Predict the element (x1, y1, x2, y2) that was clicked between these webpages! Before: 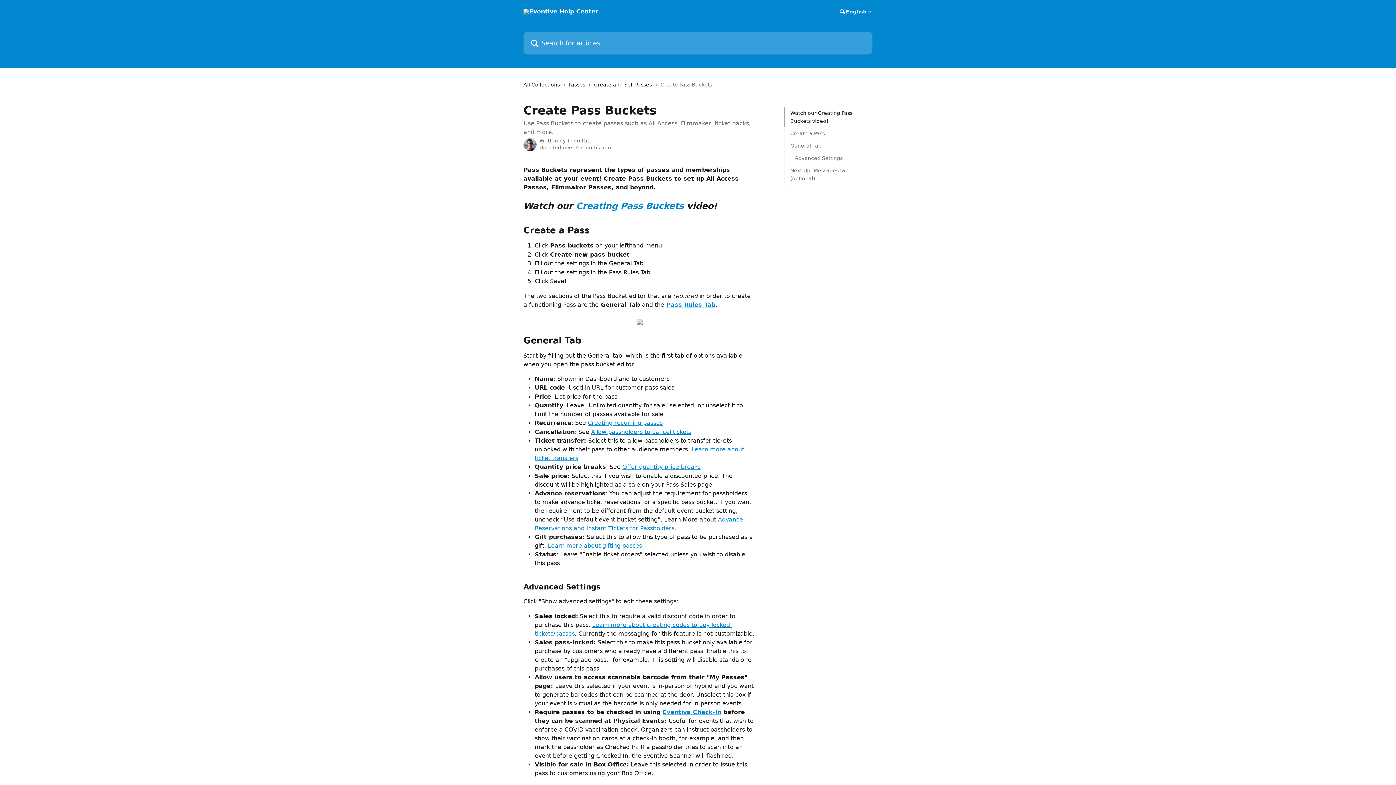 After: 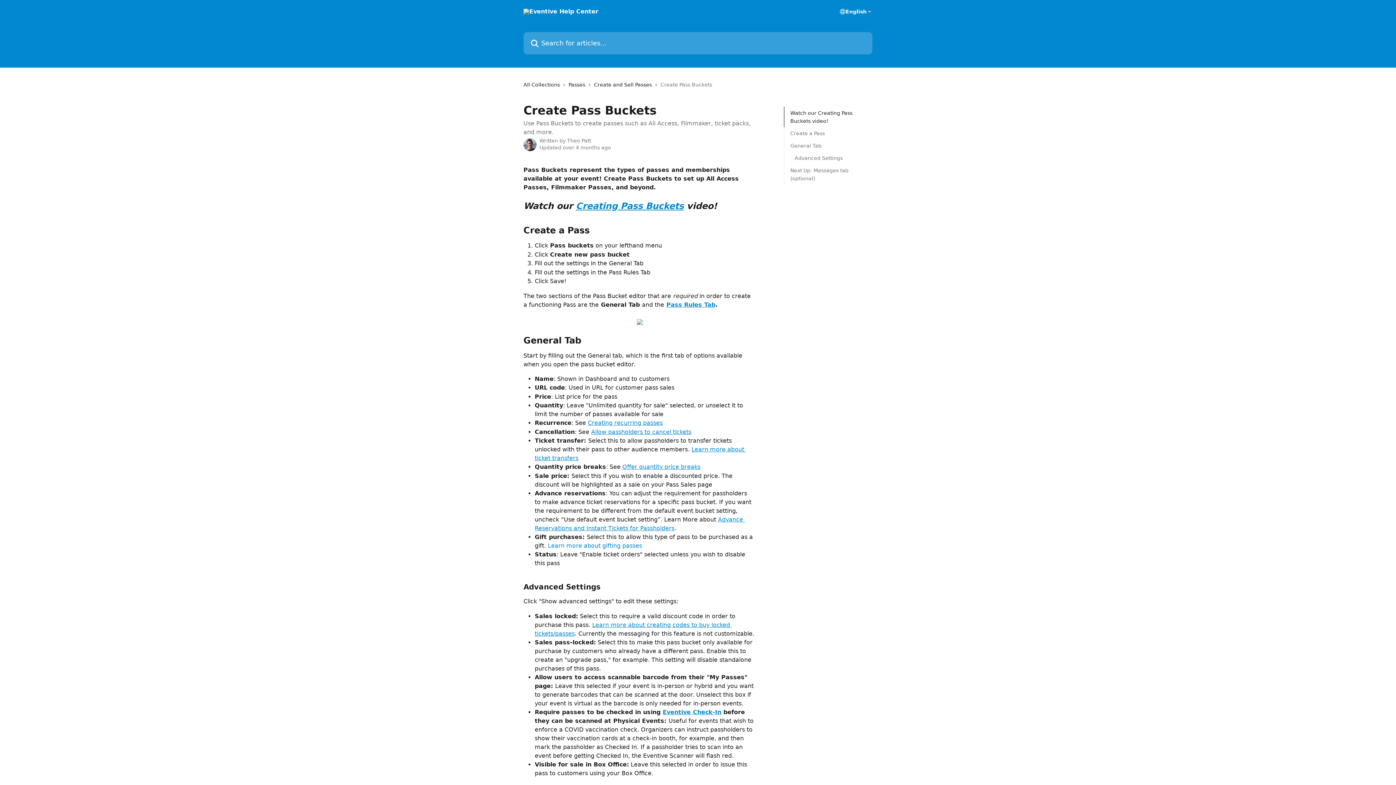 Action: label: Learn more about gifting passes bbox: (548, 542, 642, 549)